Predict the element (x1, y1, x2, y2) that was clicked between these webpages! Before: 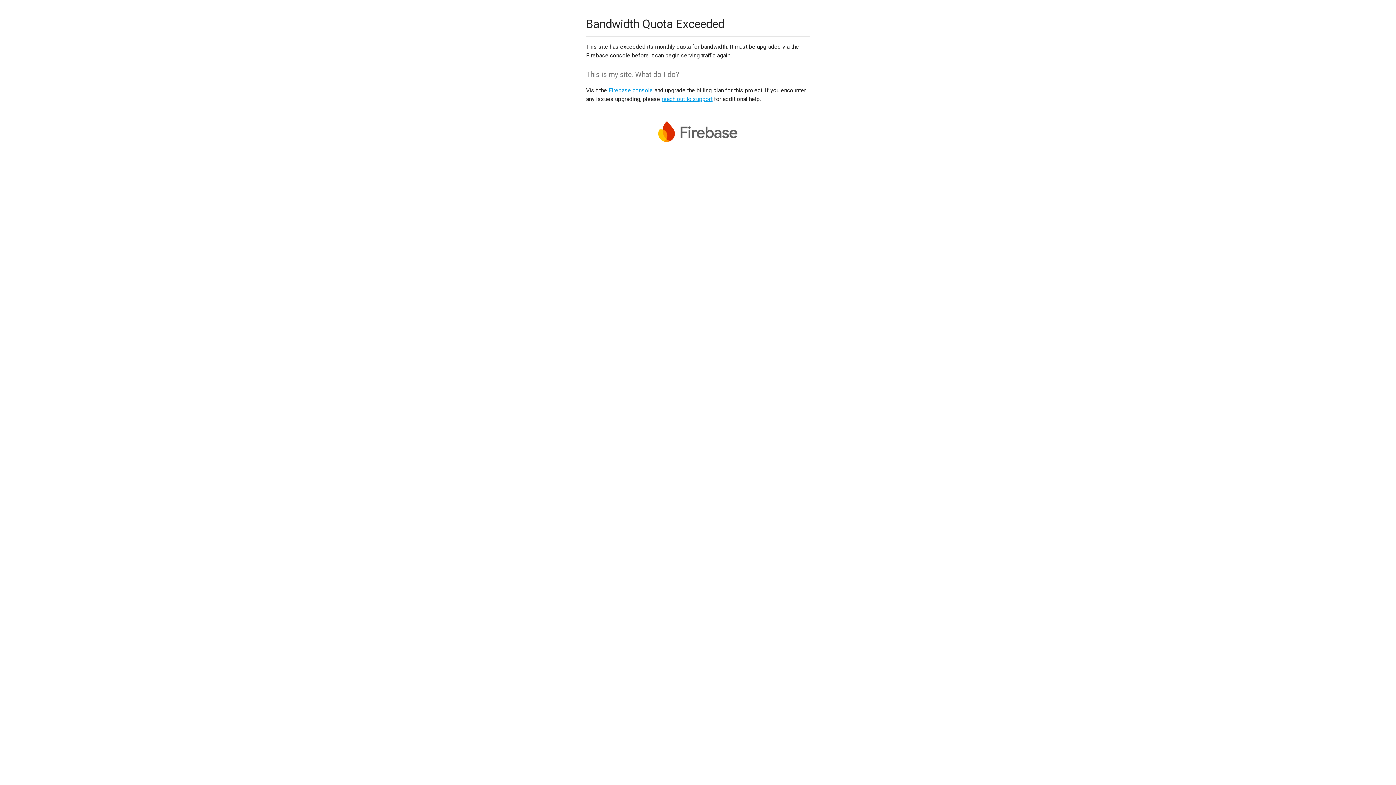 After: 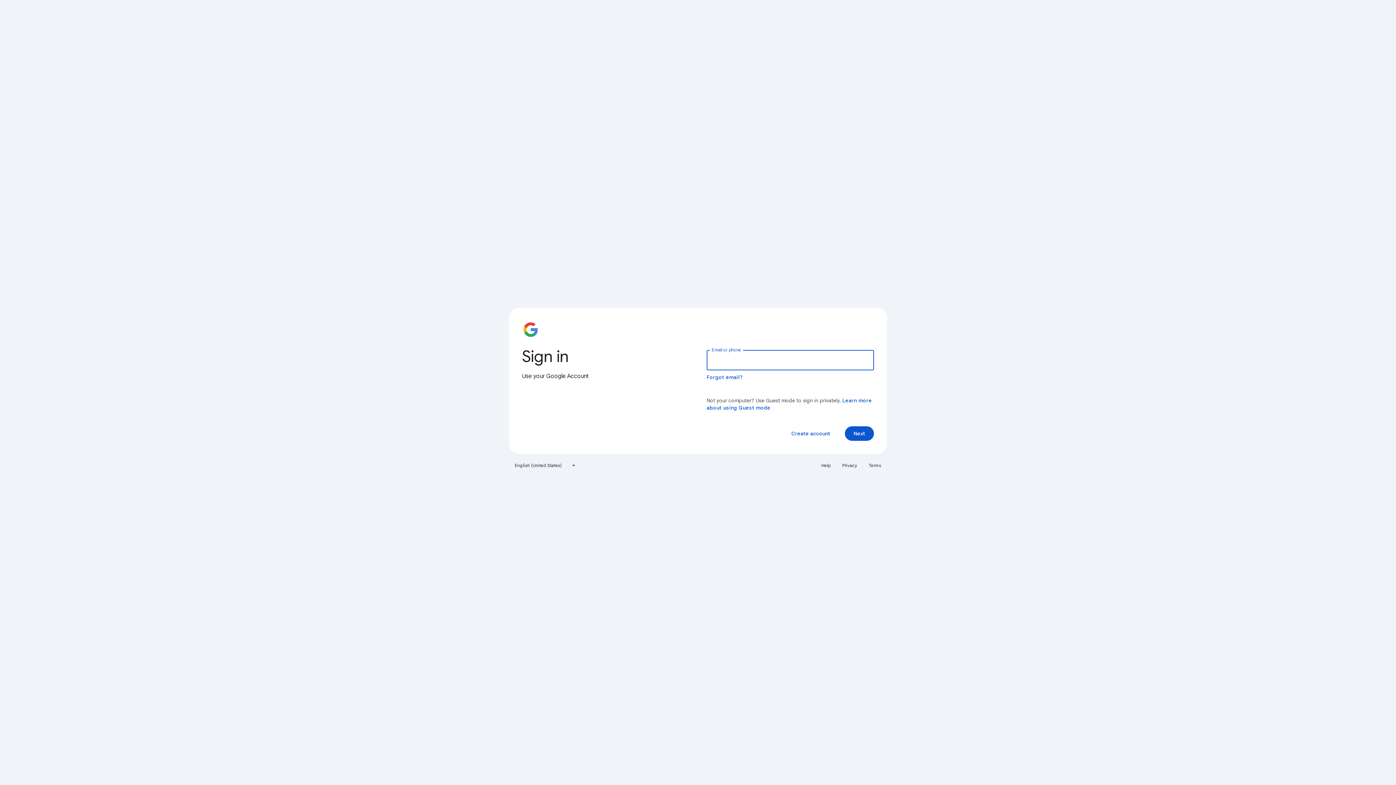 Action: bbox: (608, 86, 653, 93) label: Firebase console